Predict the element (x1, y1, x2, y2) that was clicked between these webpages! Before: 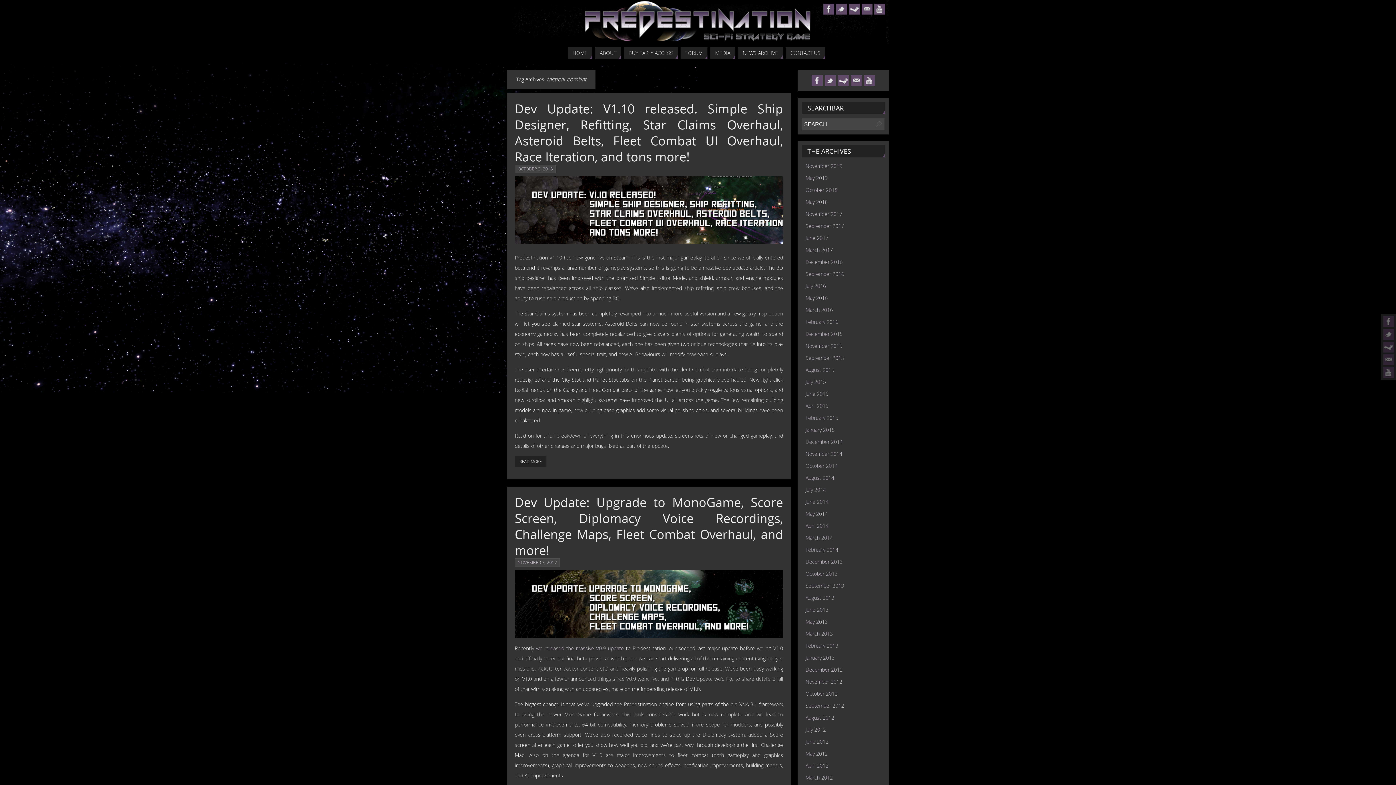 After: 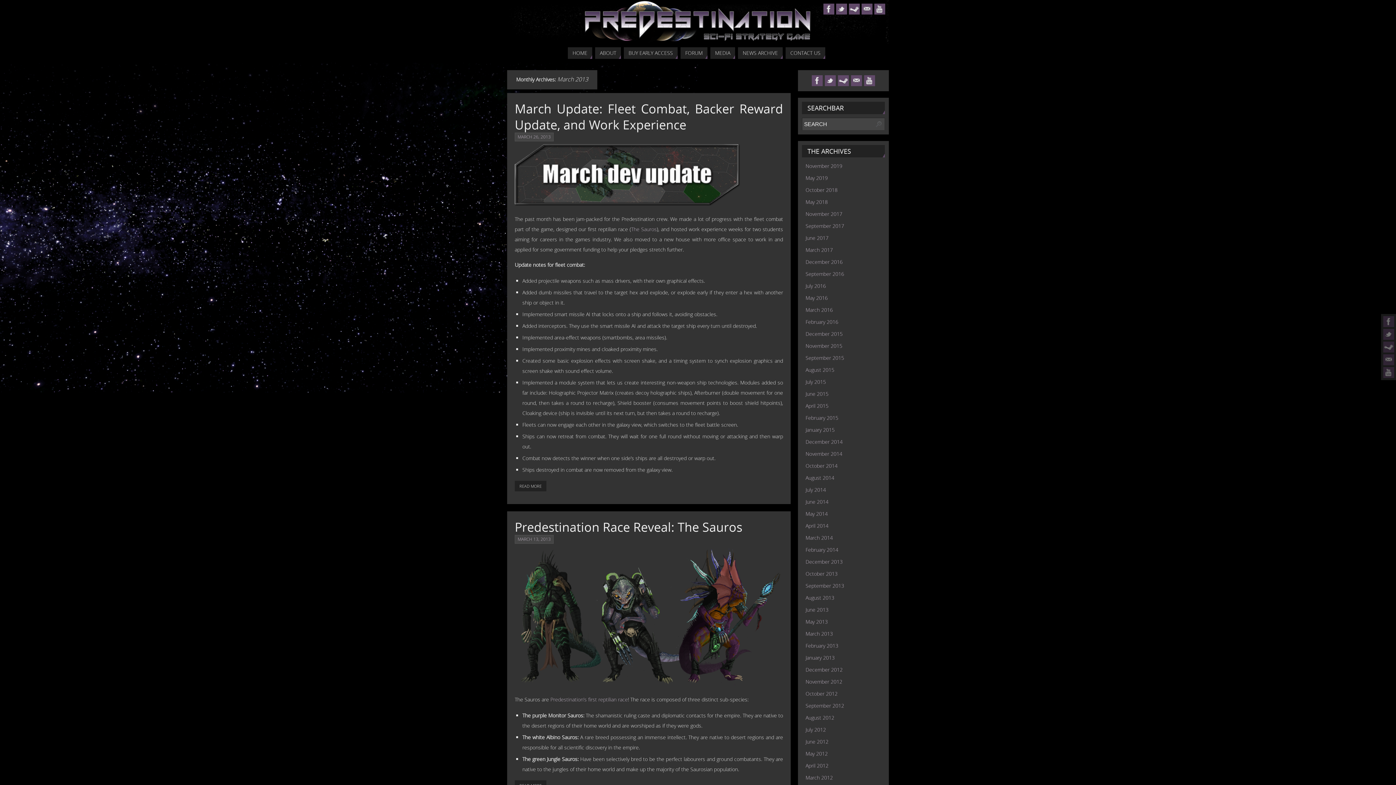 Action: bbox: (805, 630, 833, 637) label: March 2013